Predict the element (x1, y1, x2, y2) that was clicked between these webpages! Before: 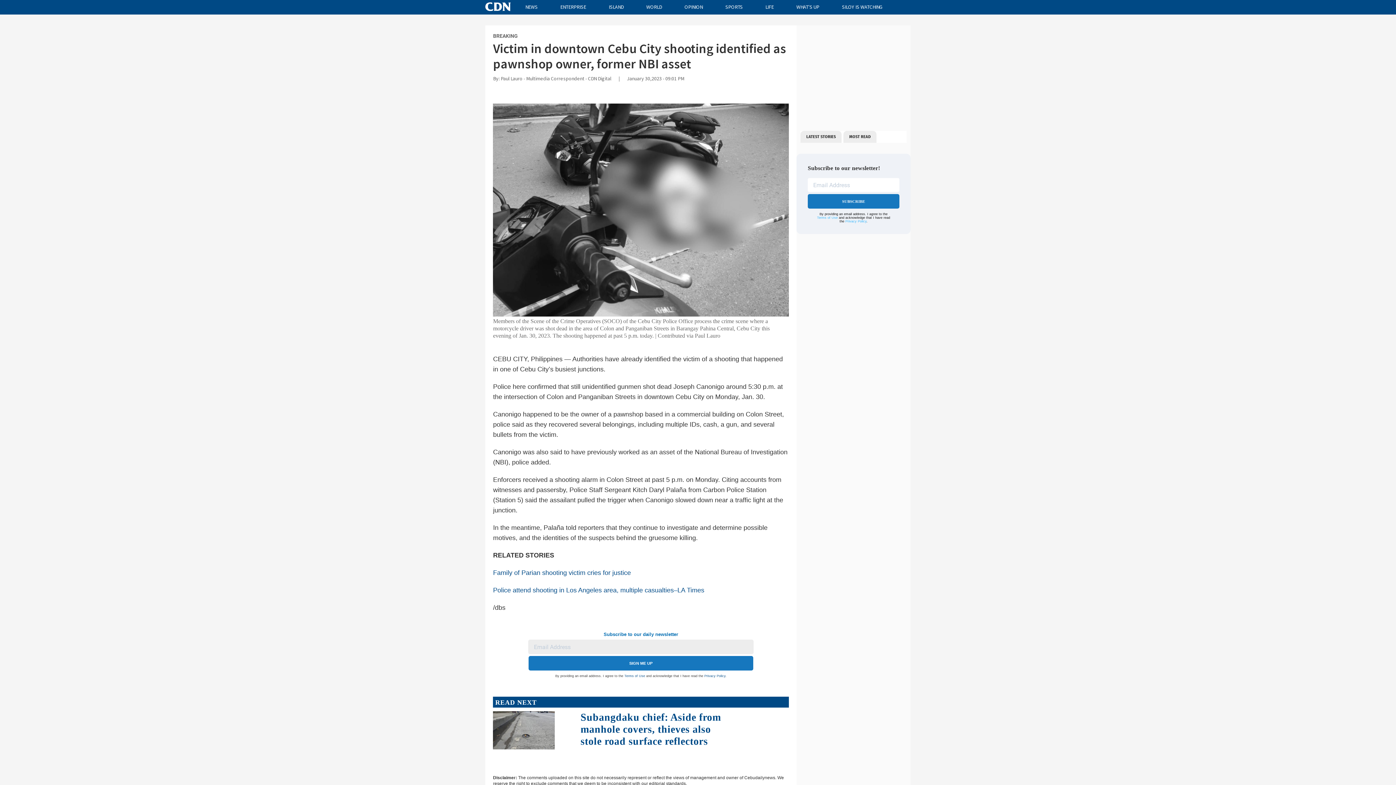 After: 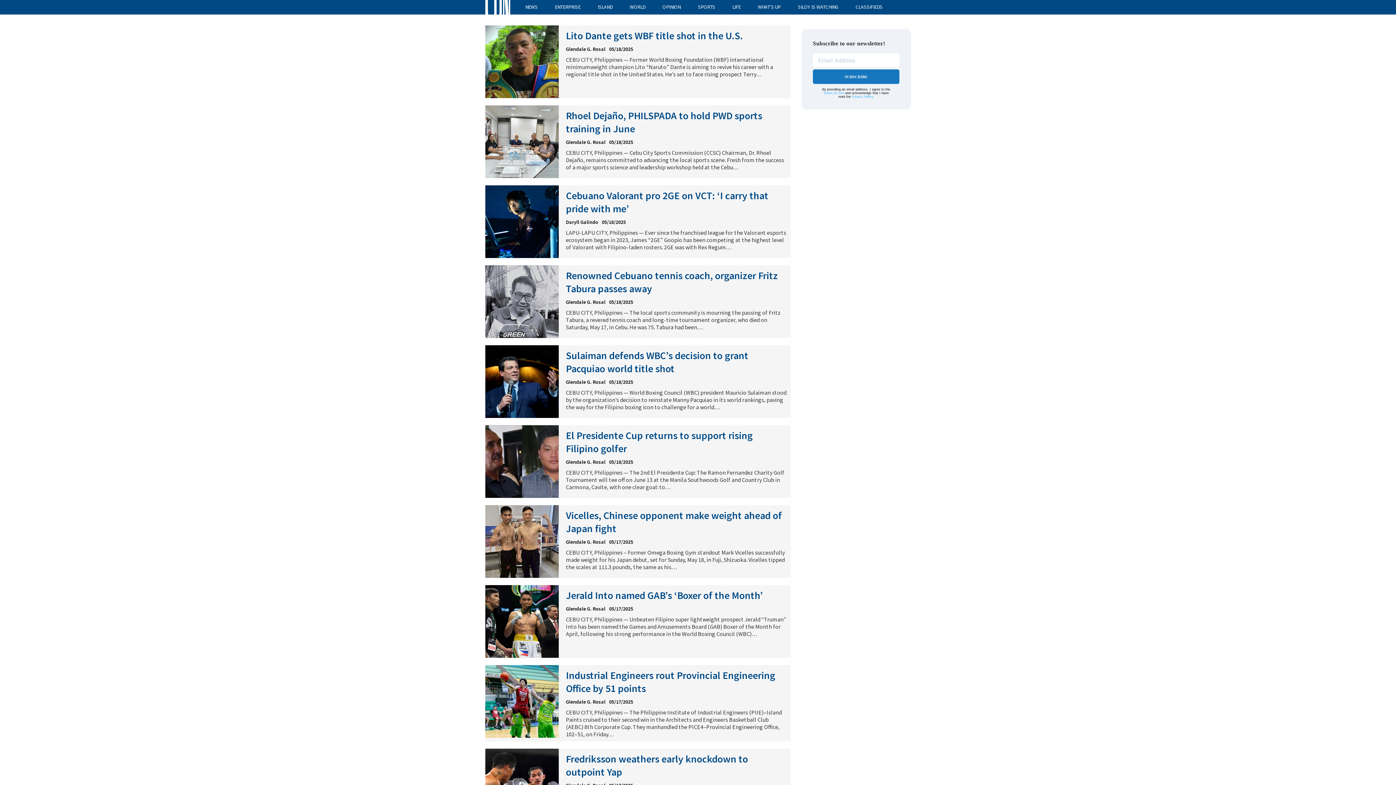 Action: label: SPORTS bbox: (725, 3, 742, 10)